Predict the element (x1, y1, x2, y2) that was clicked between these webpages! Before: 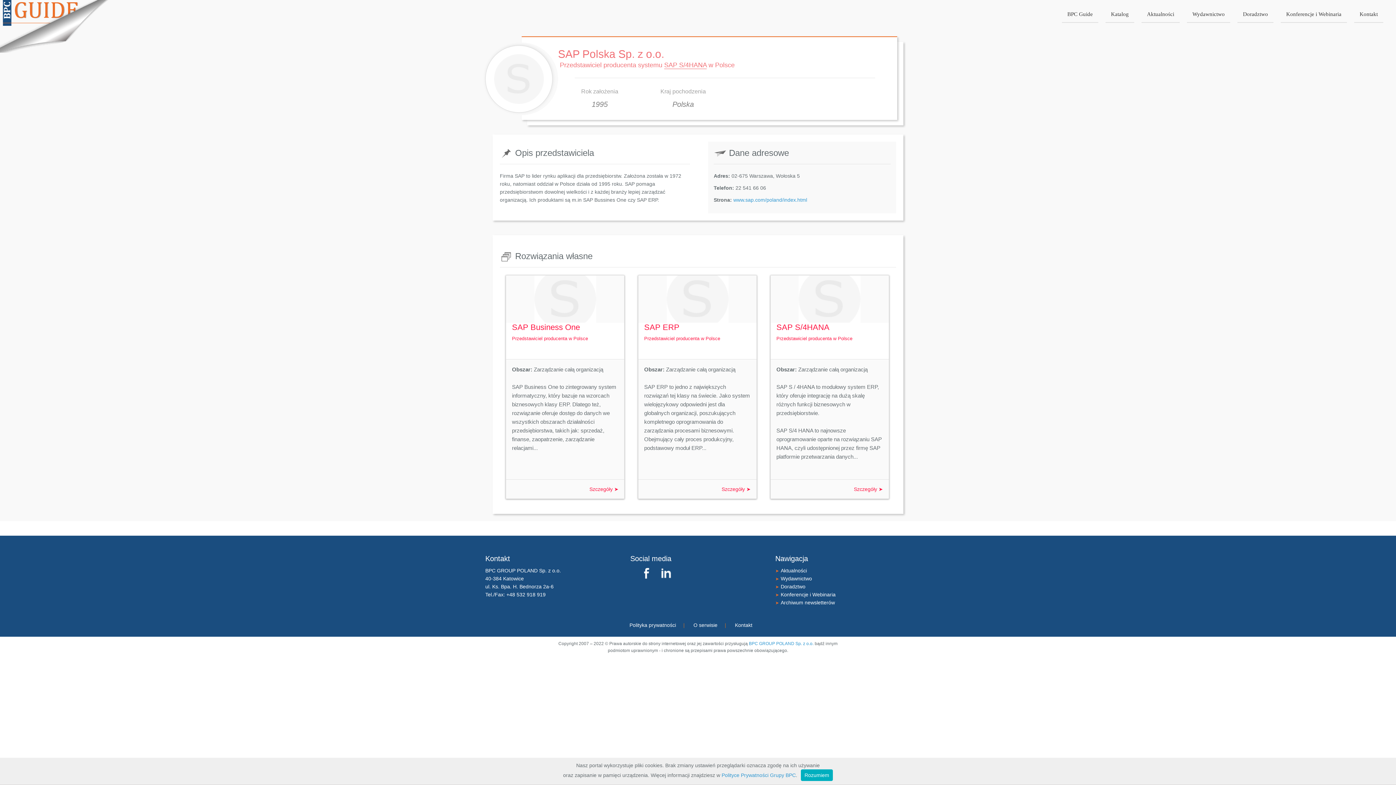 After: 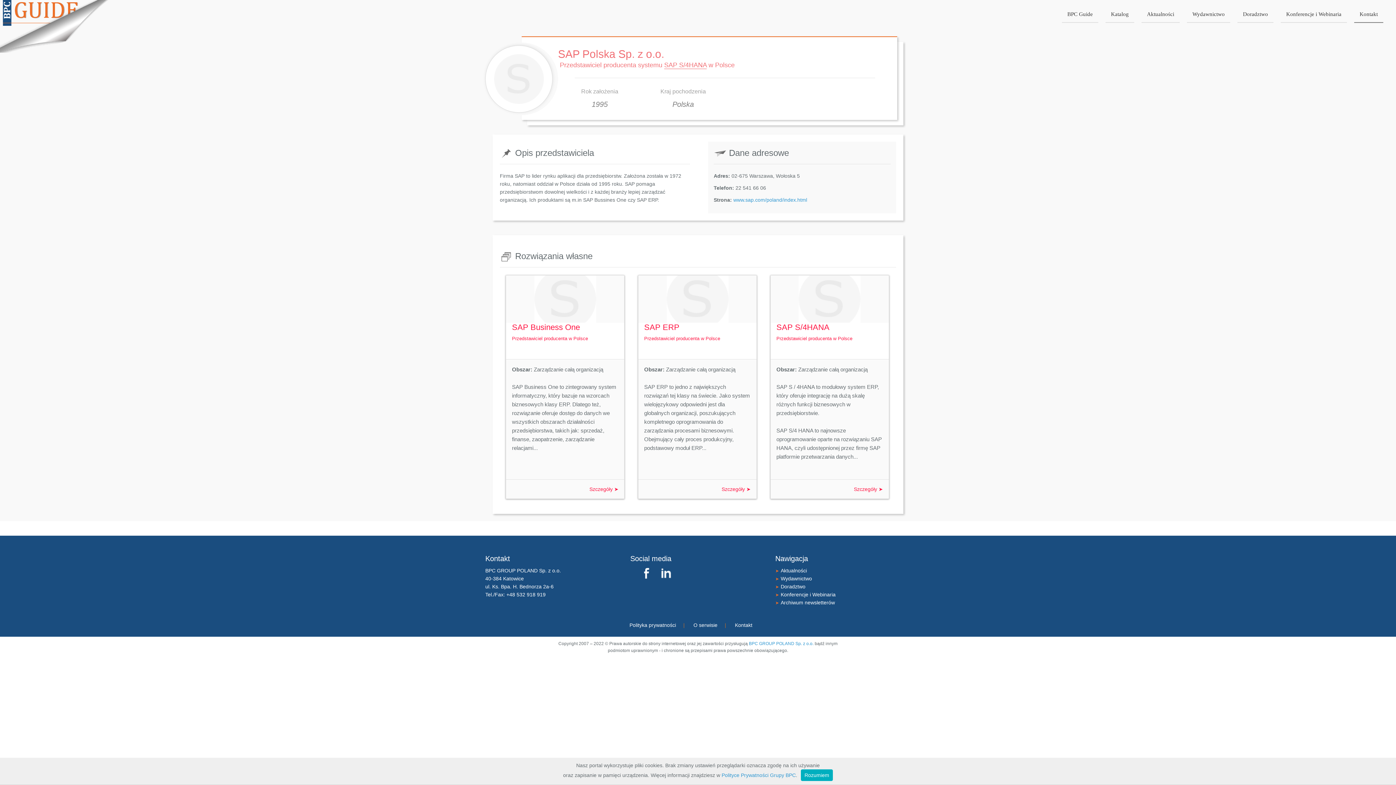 Action: bbox: (1360, 11, 1378, 17) label: Kontakt